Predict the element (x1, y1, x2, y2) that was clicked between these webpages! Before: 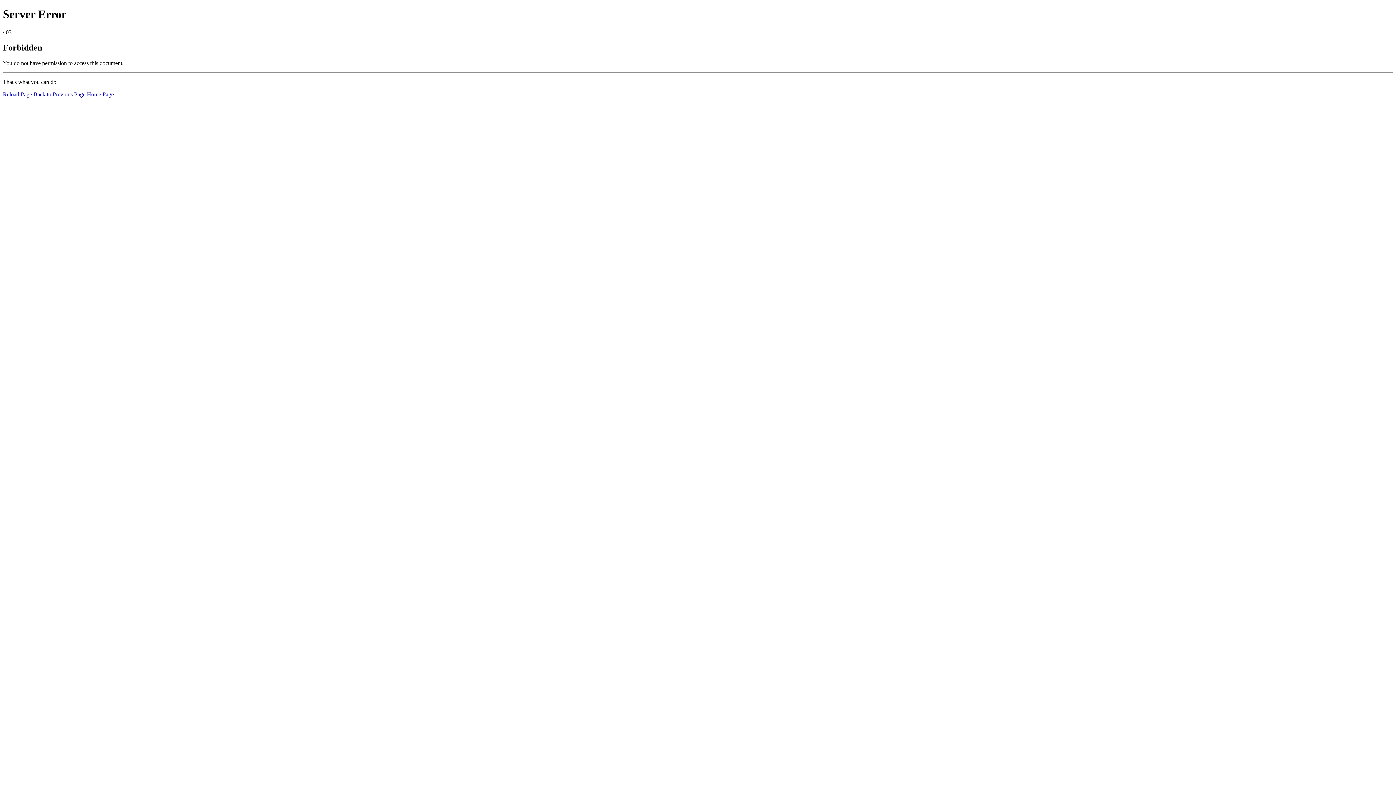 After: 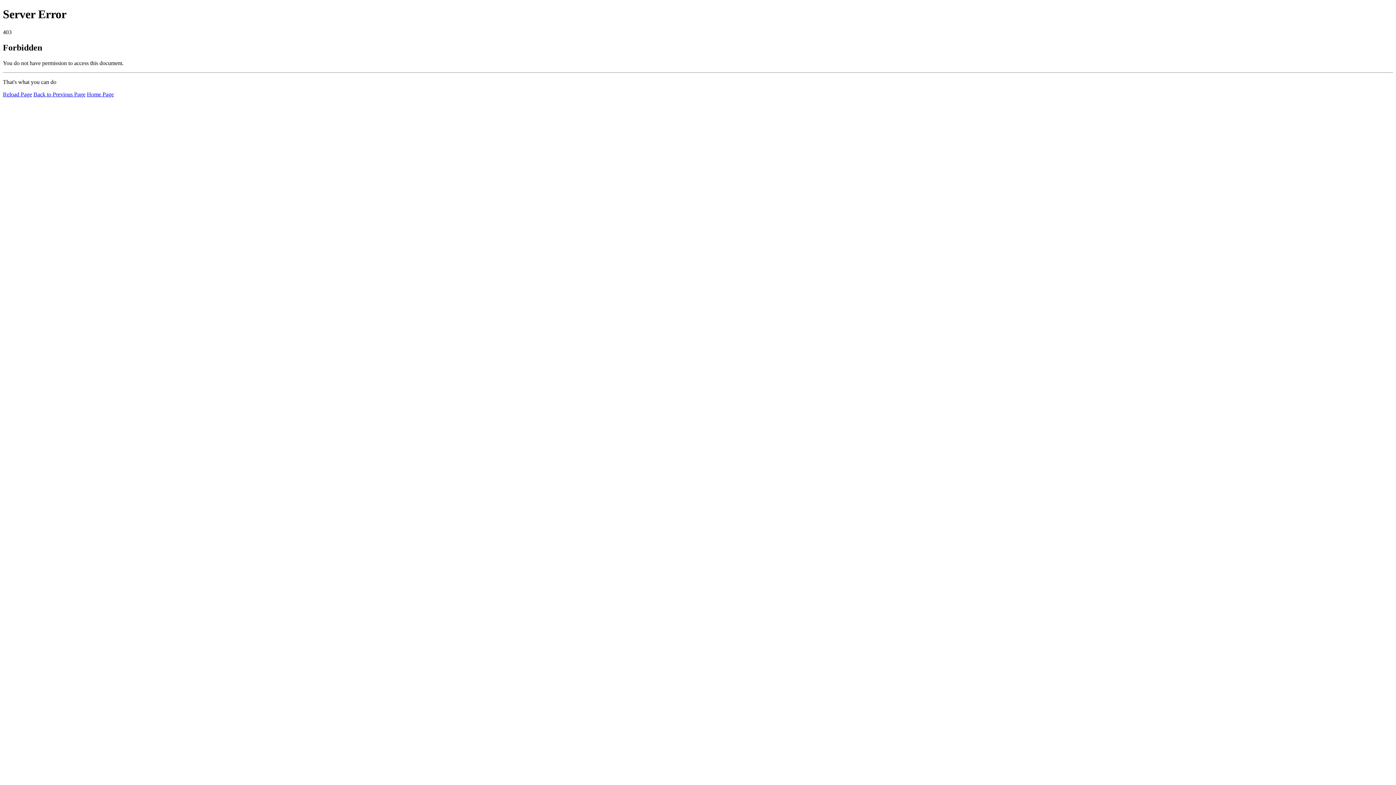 Action: label: Home Page bbox: (86, 91, 113, 97)